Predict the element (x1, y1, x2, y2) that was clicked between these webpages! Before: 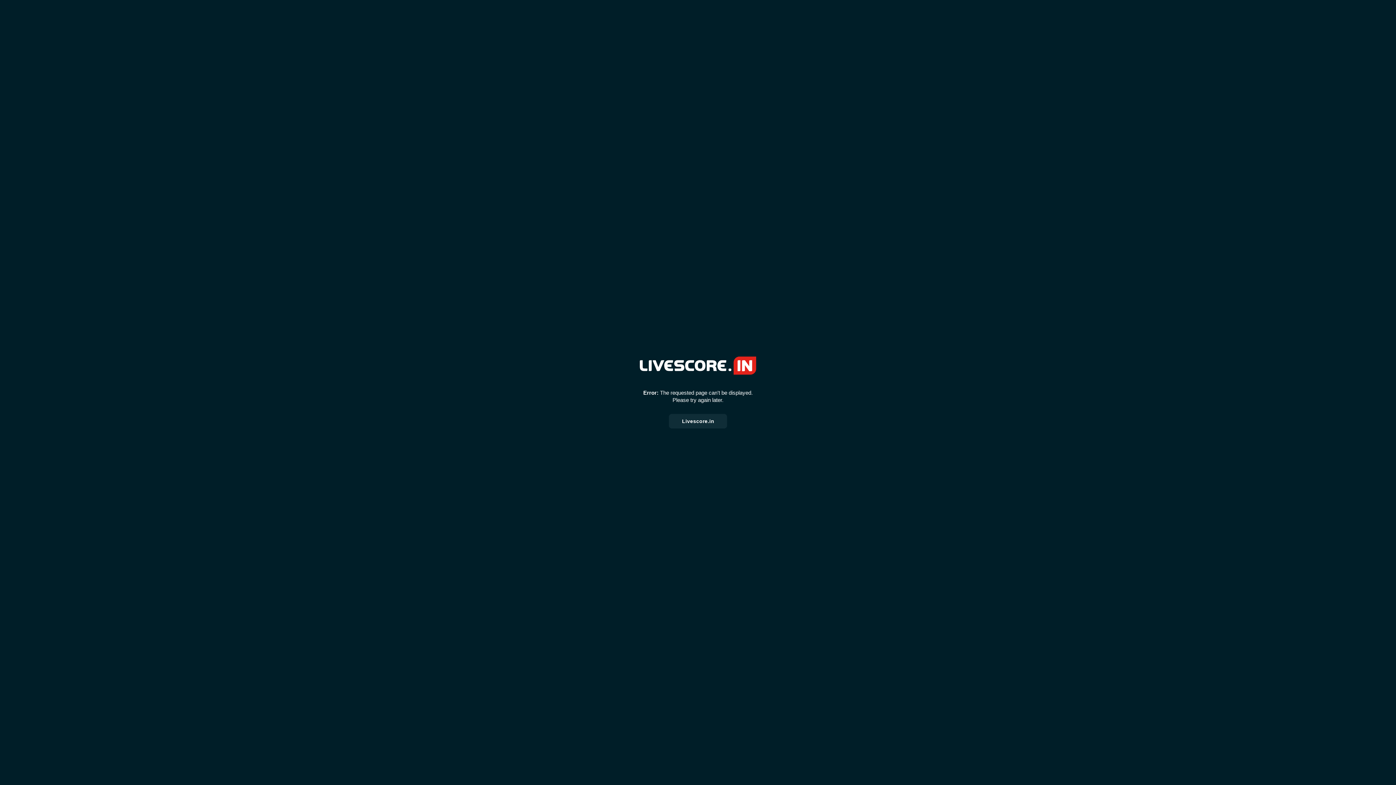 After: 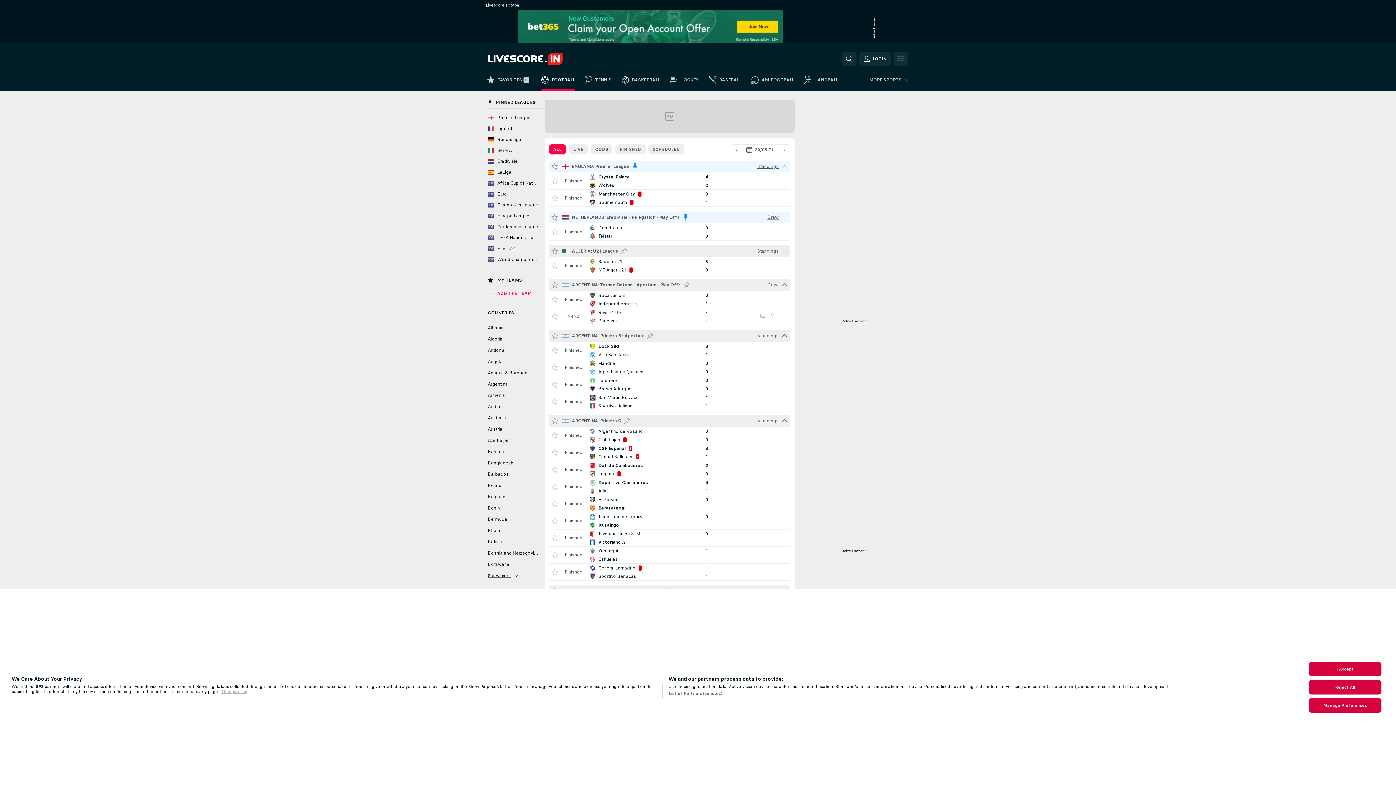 Action: bbox: (669, 414, 727, 428) label: Livescore.in